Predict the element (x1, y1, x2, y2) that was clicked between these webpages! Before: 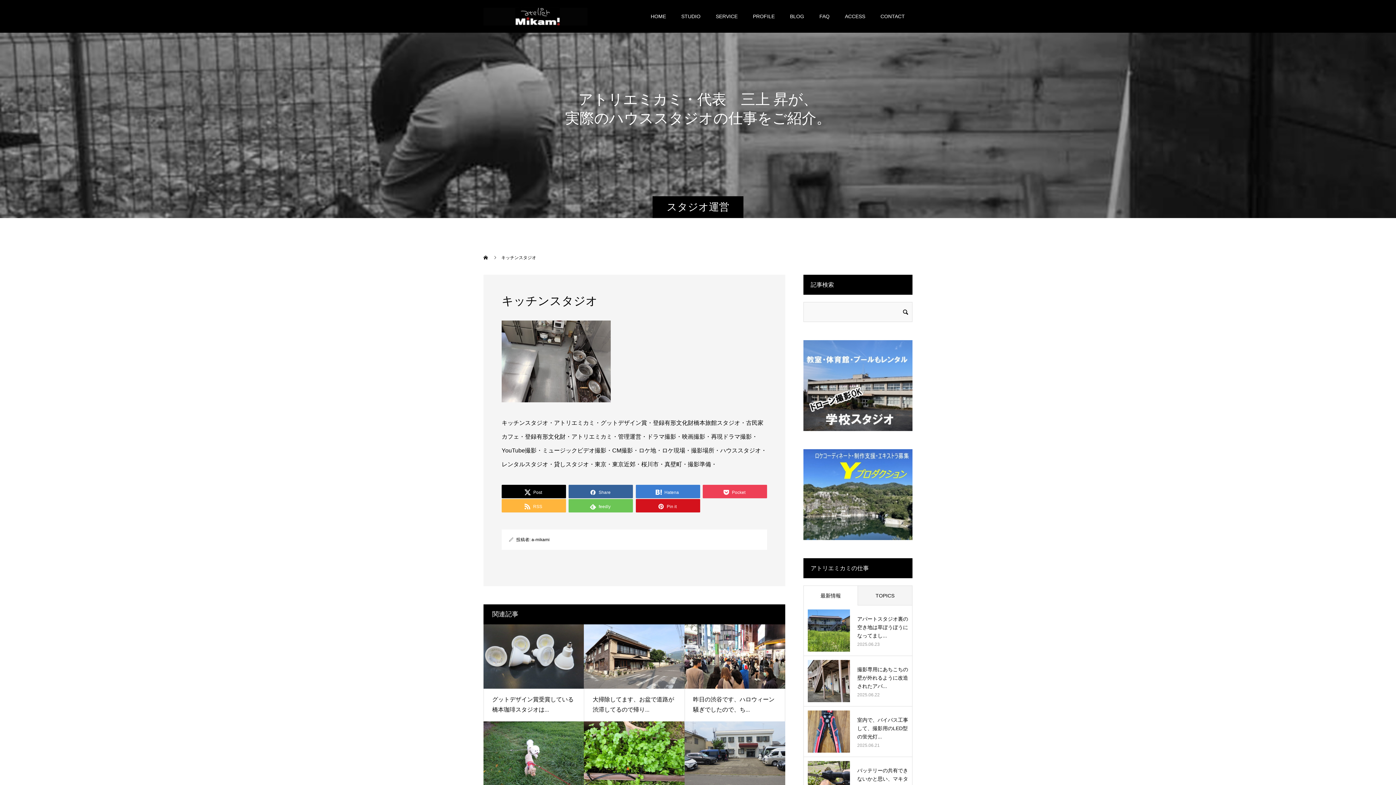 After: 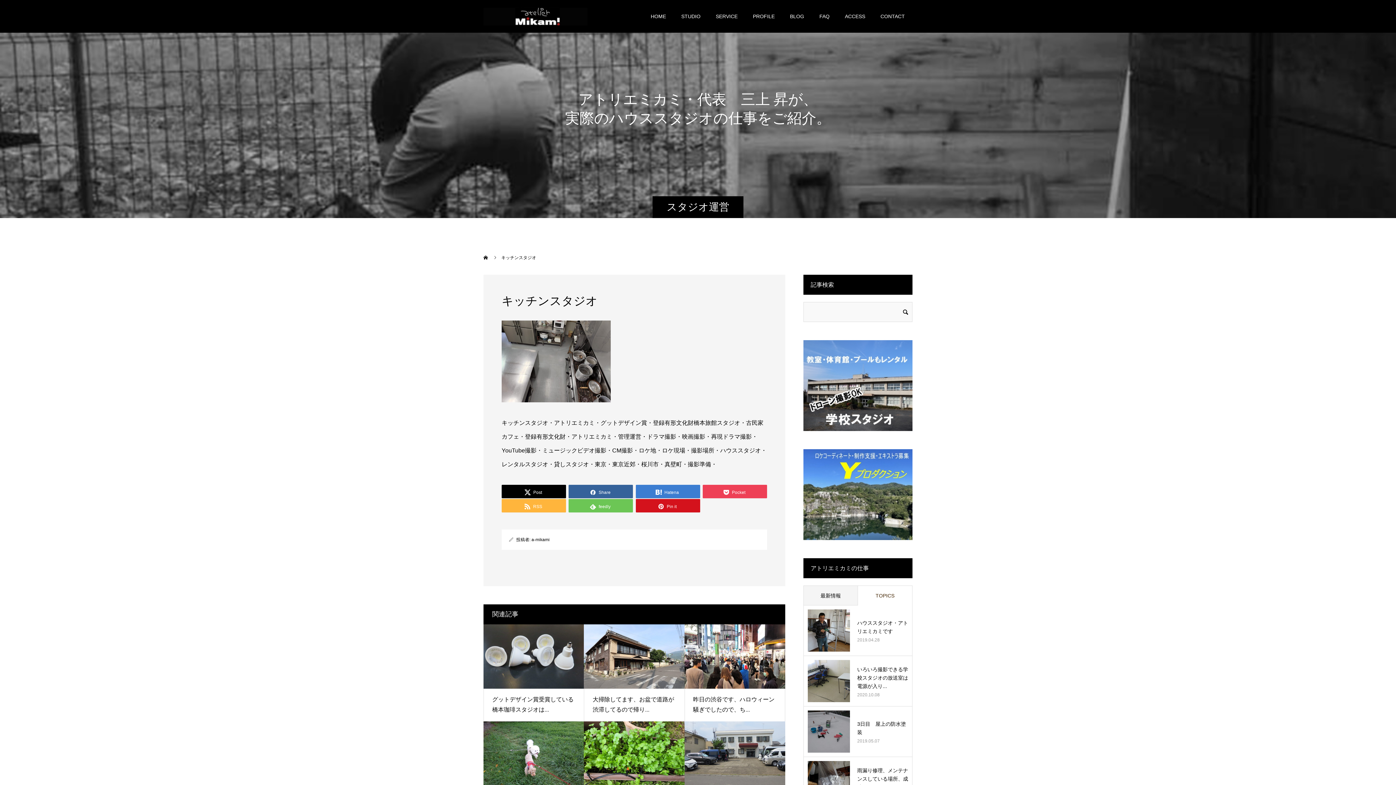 Action: label: TOPICS bbox: (858, 586, 912, 605)